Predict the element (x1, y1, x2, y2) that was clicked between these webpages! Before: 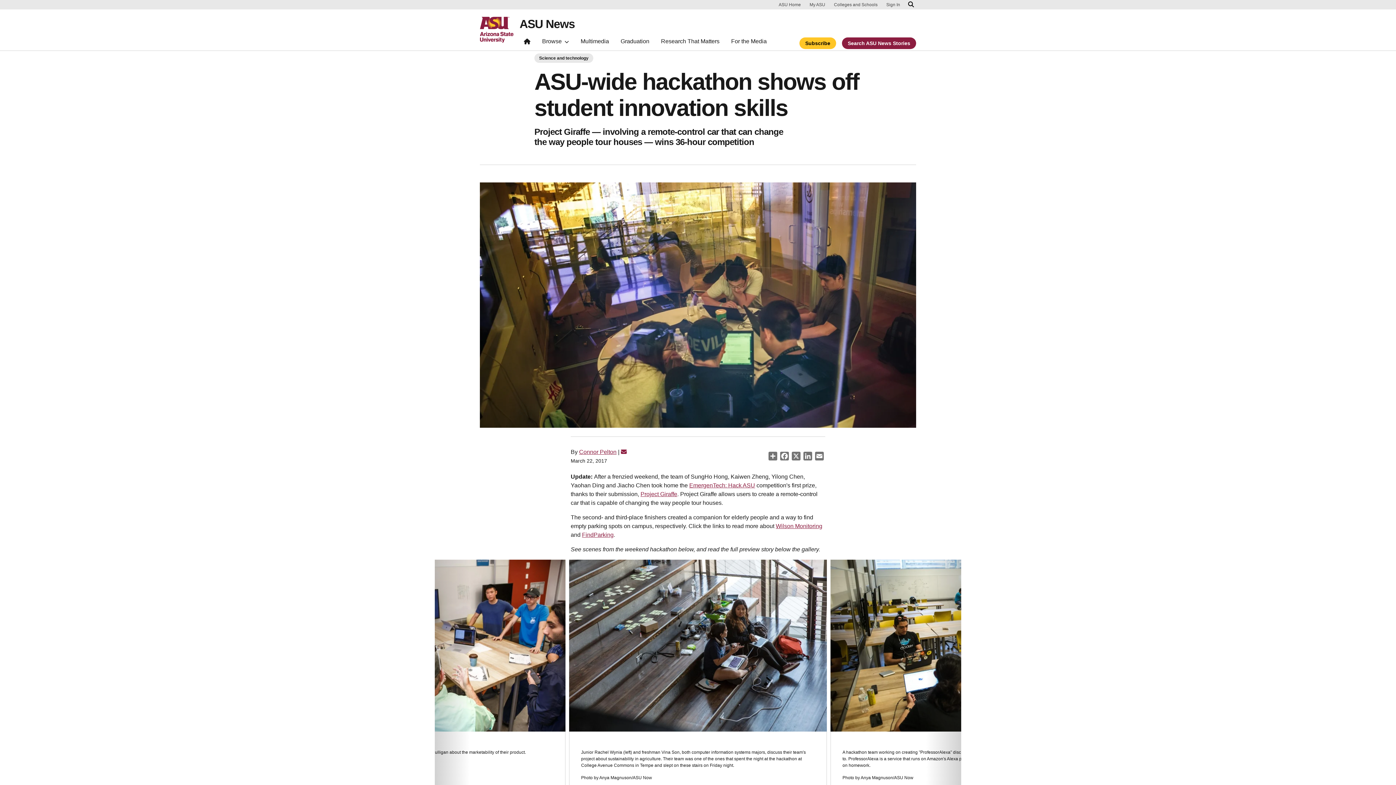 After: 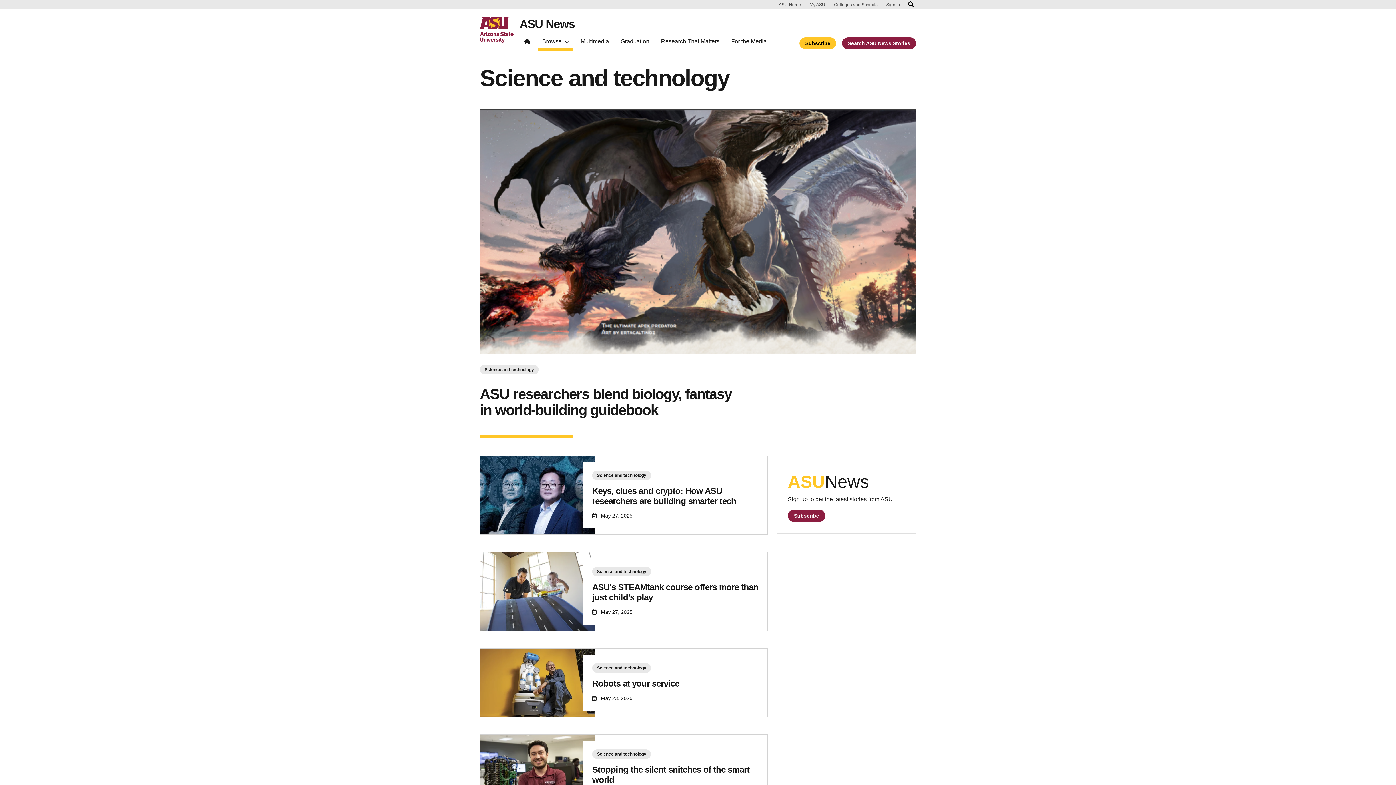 Action: label: Science and technology bbox: (534, 53, 593, 62)